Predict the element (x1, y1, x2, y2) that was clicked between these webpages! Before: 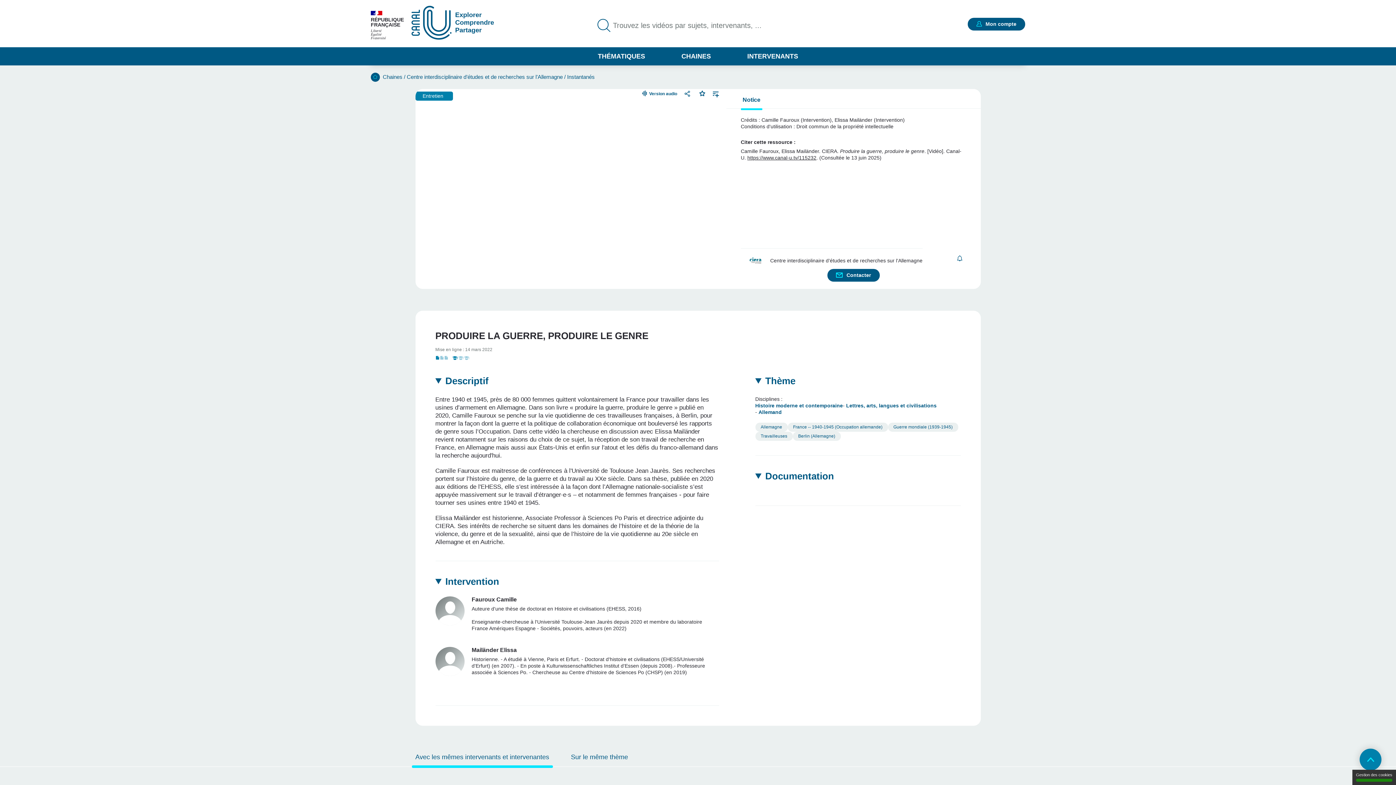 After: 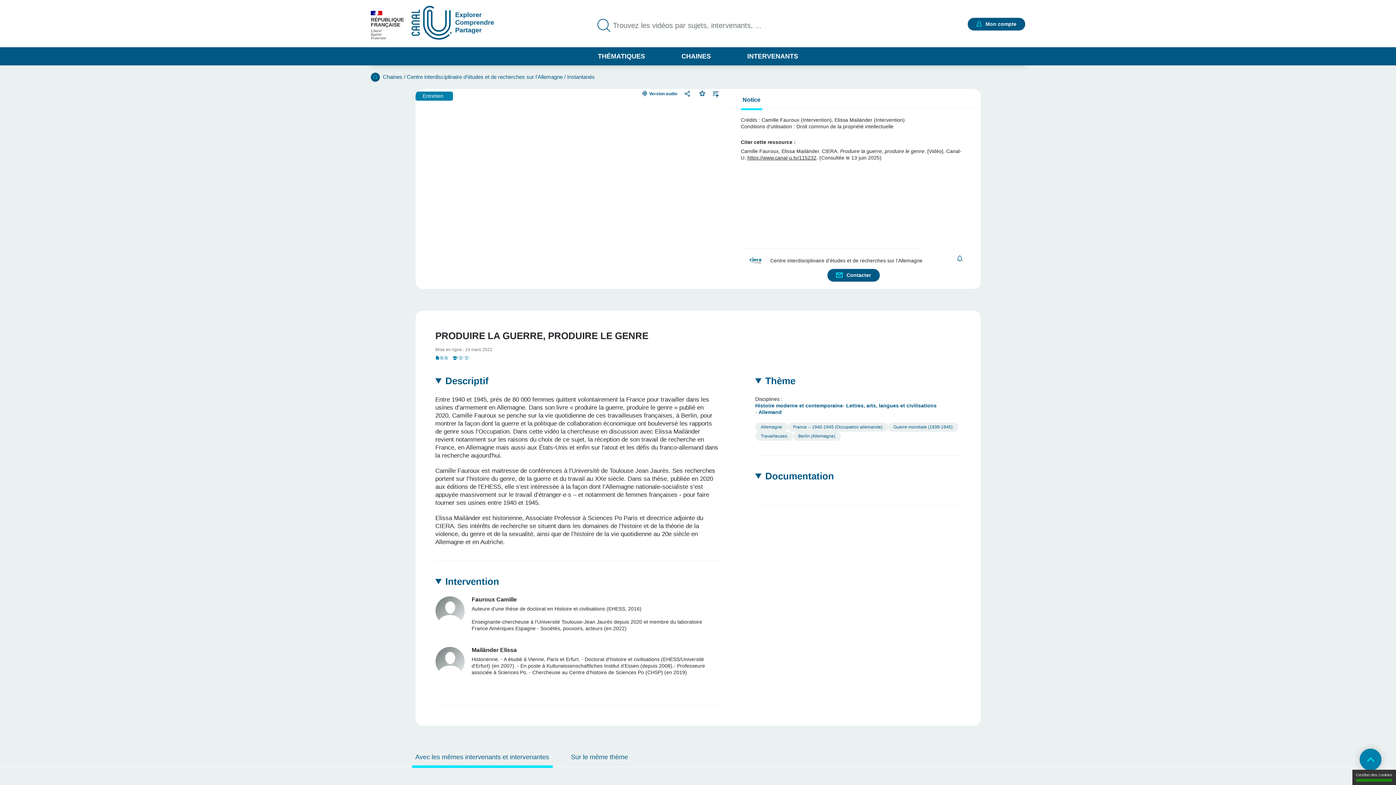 Action: label: https://www.canal-u.tv/115232 bbox: (747, 154, 816, 160)